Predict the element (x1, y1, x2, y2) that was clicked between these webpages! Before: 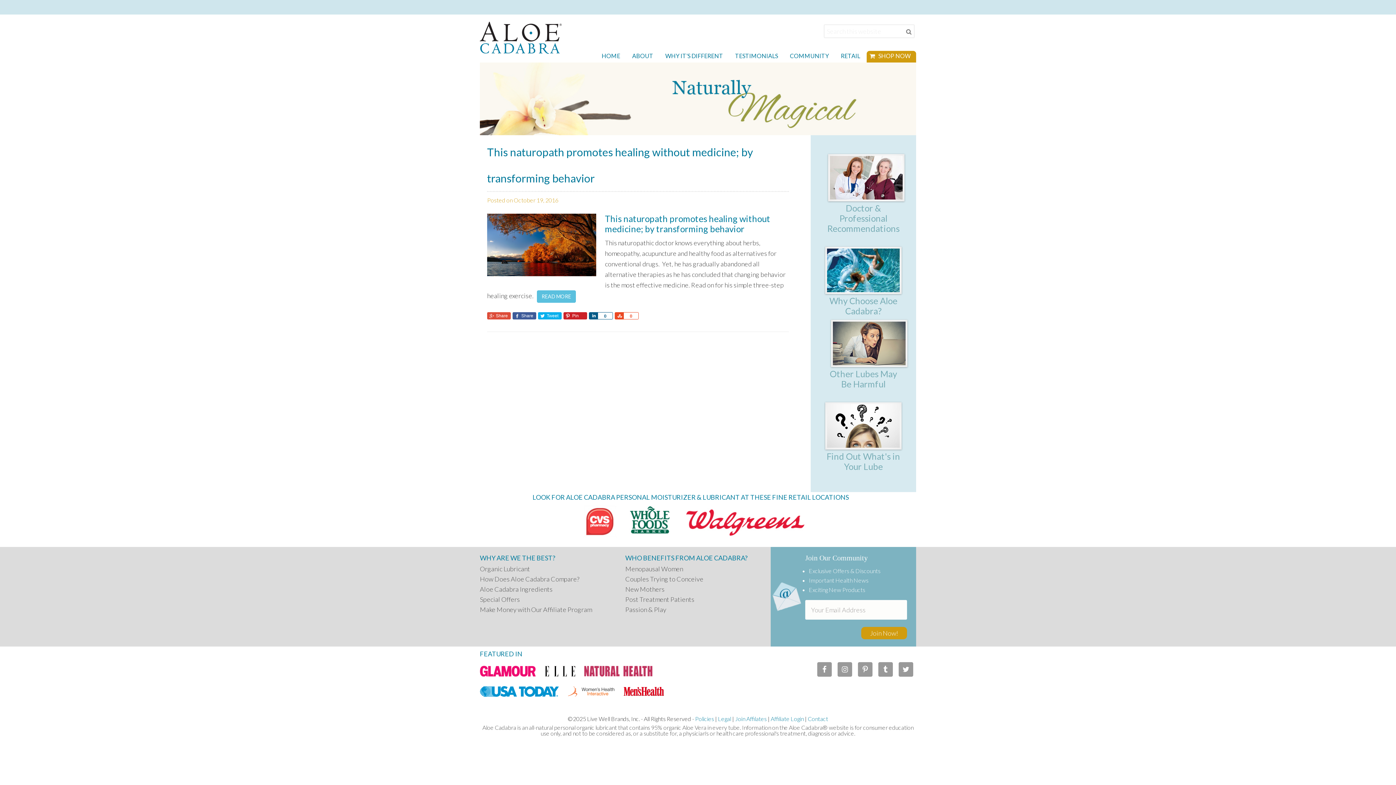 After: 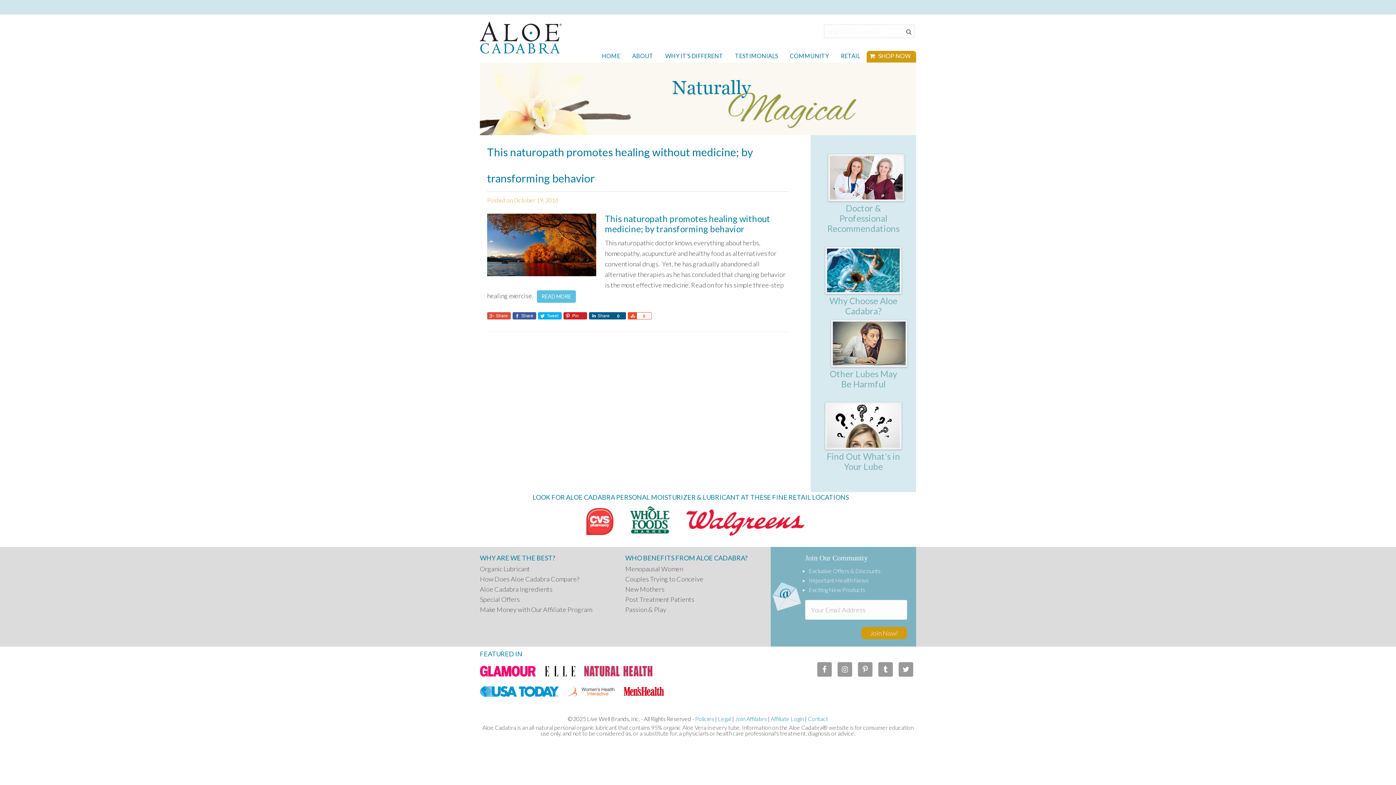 Action: bbox: (597, 312, 613, 319) label: 0